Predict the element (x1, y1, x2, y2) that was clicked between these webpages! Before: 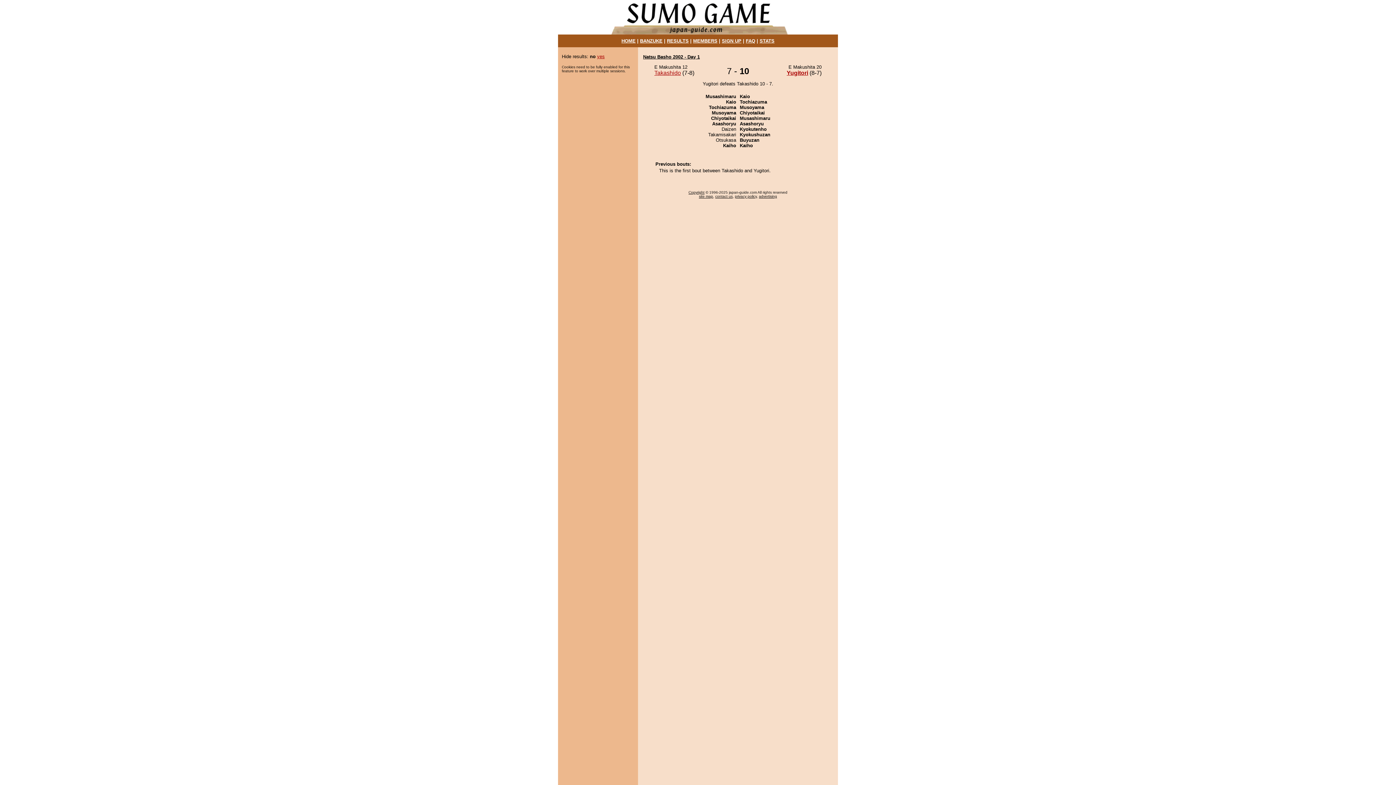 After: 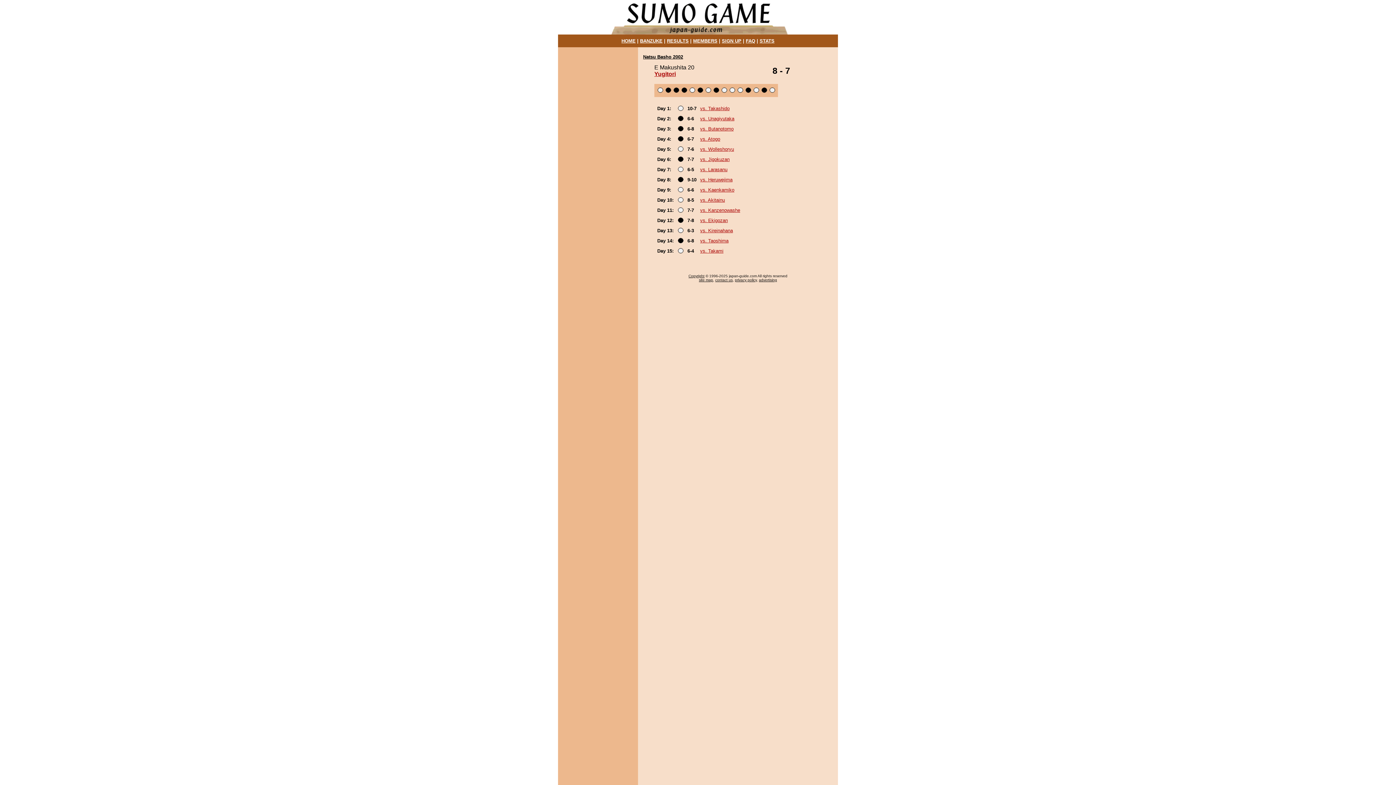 Action: bbox: (786, 69, 808, 76) label: Yugitori